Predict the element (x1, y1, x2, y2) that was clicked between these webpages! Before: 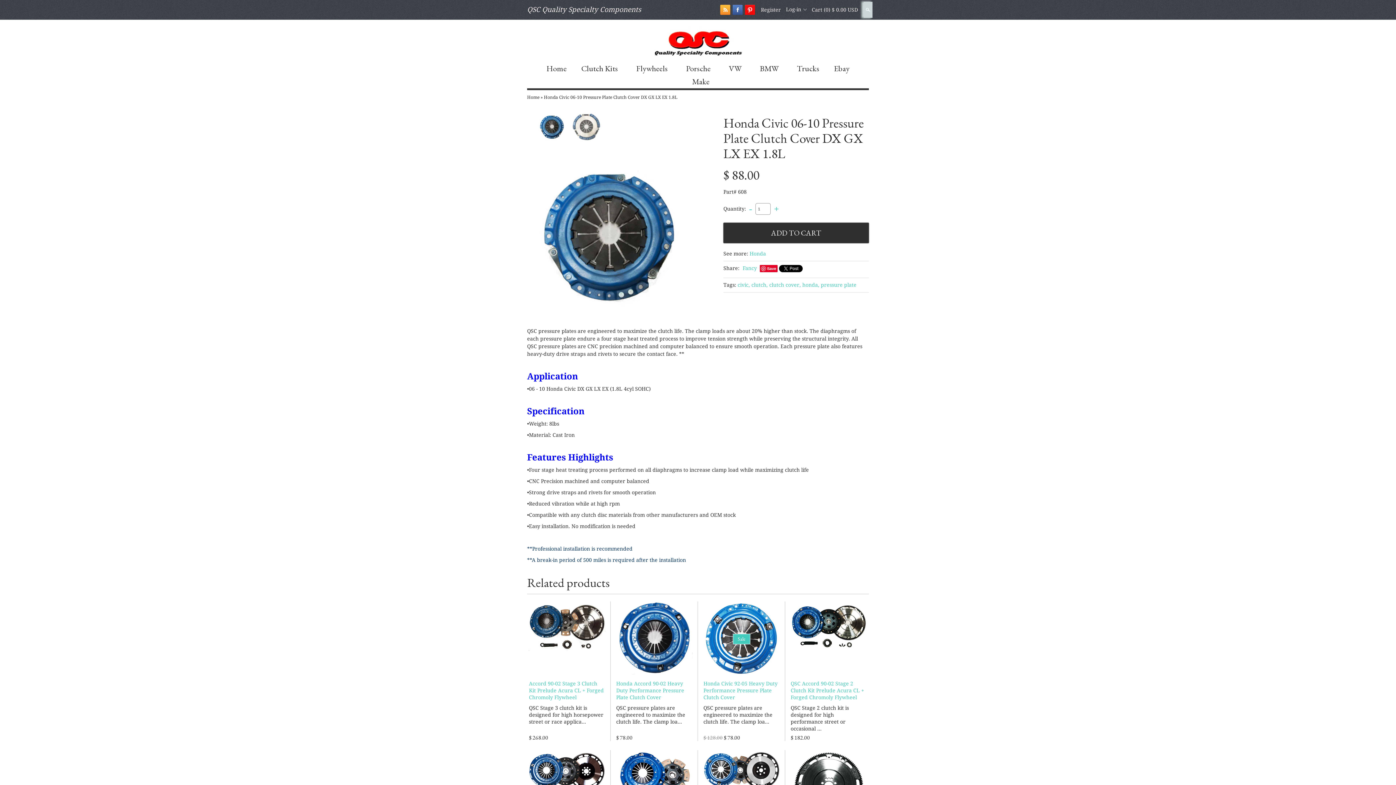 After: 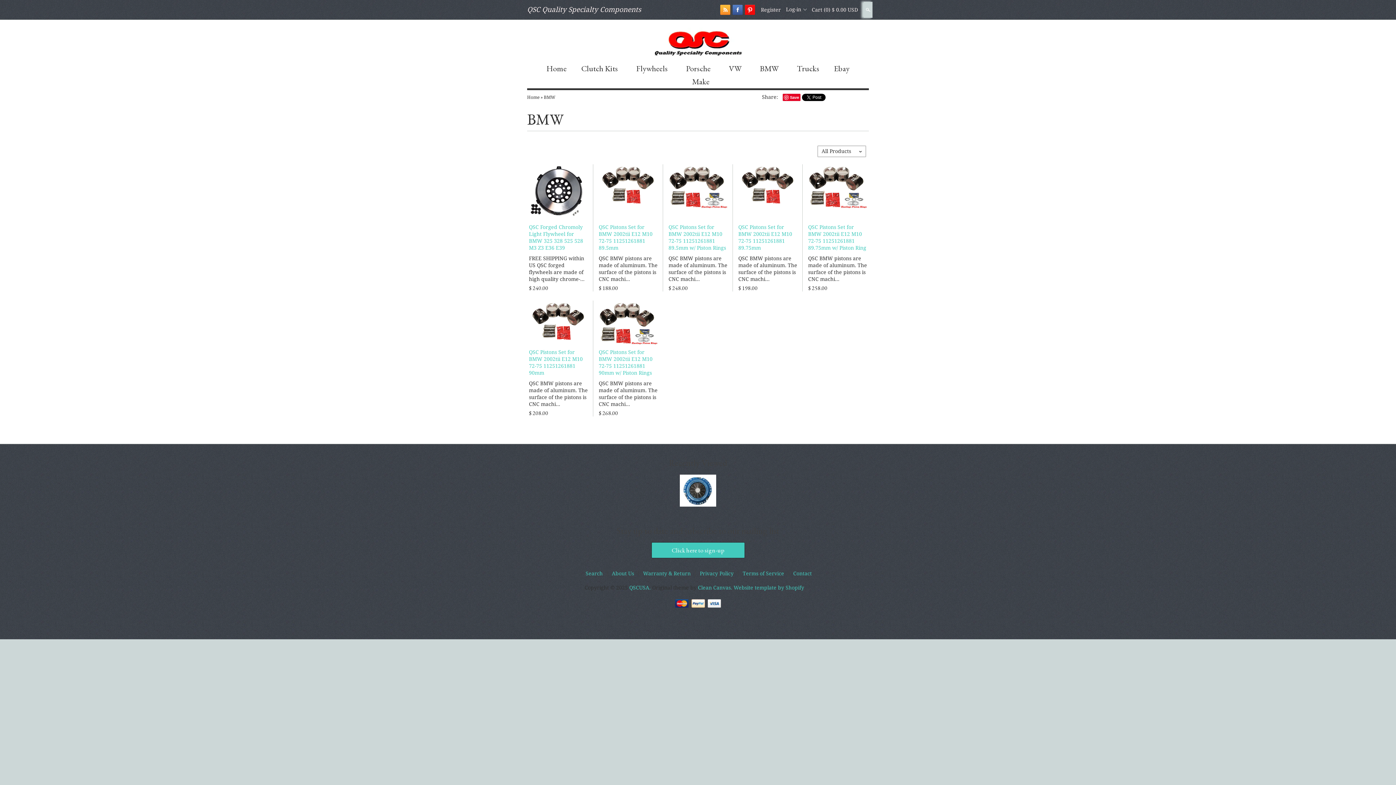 Action: label: BMW bbox: (758, 62, 784, 75)